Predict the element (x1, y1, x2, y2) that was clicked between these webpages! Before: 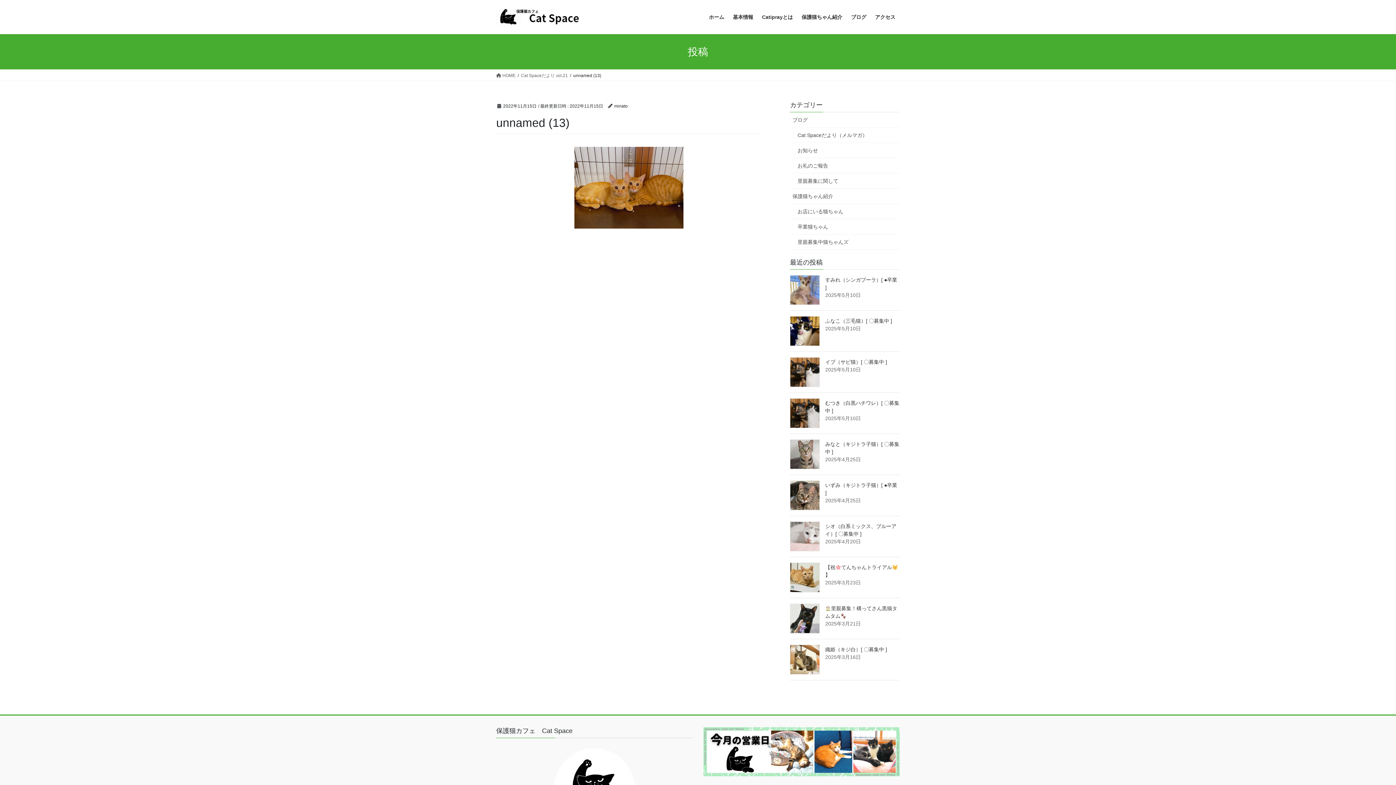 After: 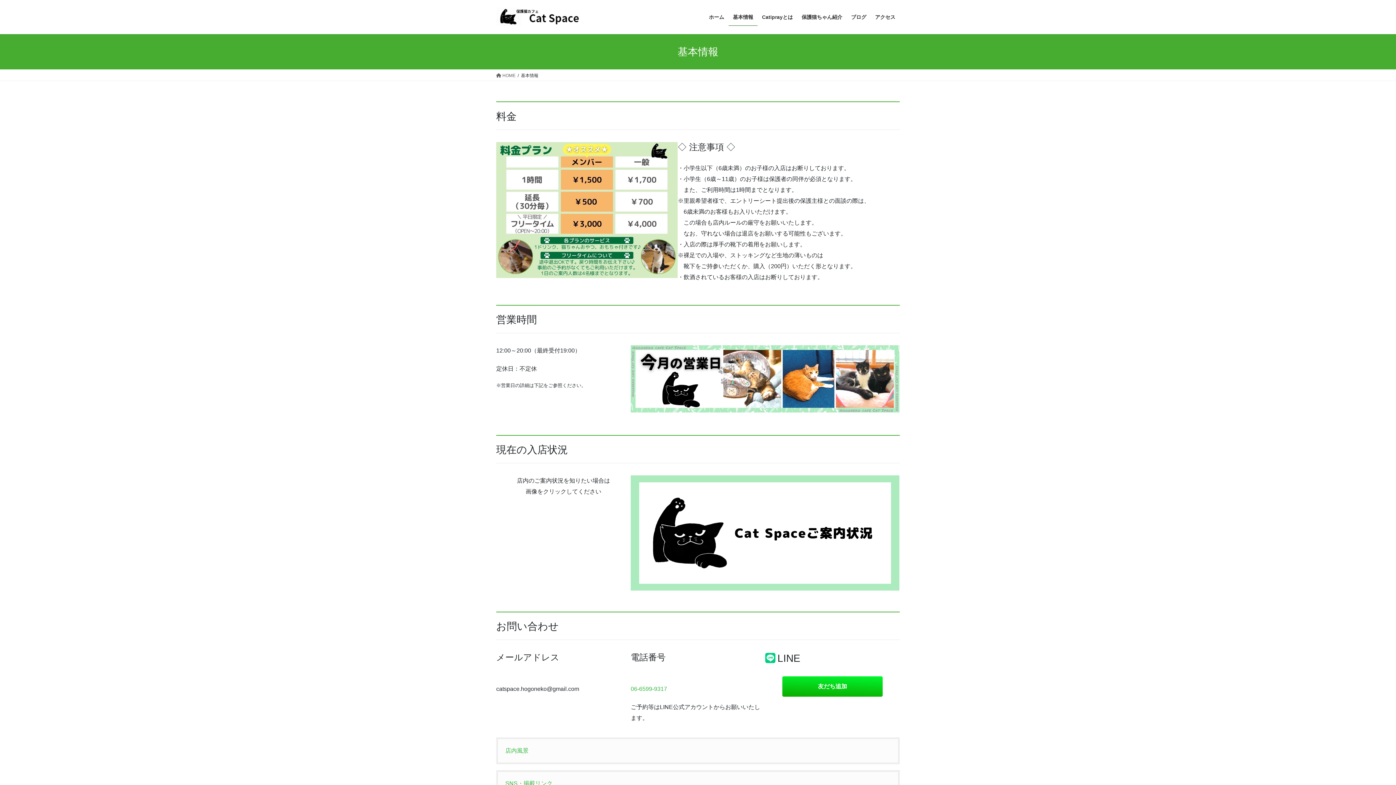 Action: label: 基本情報 bbox: (728, 8, 757, 25)